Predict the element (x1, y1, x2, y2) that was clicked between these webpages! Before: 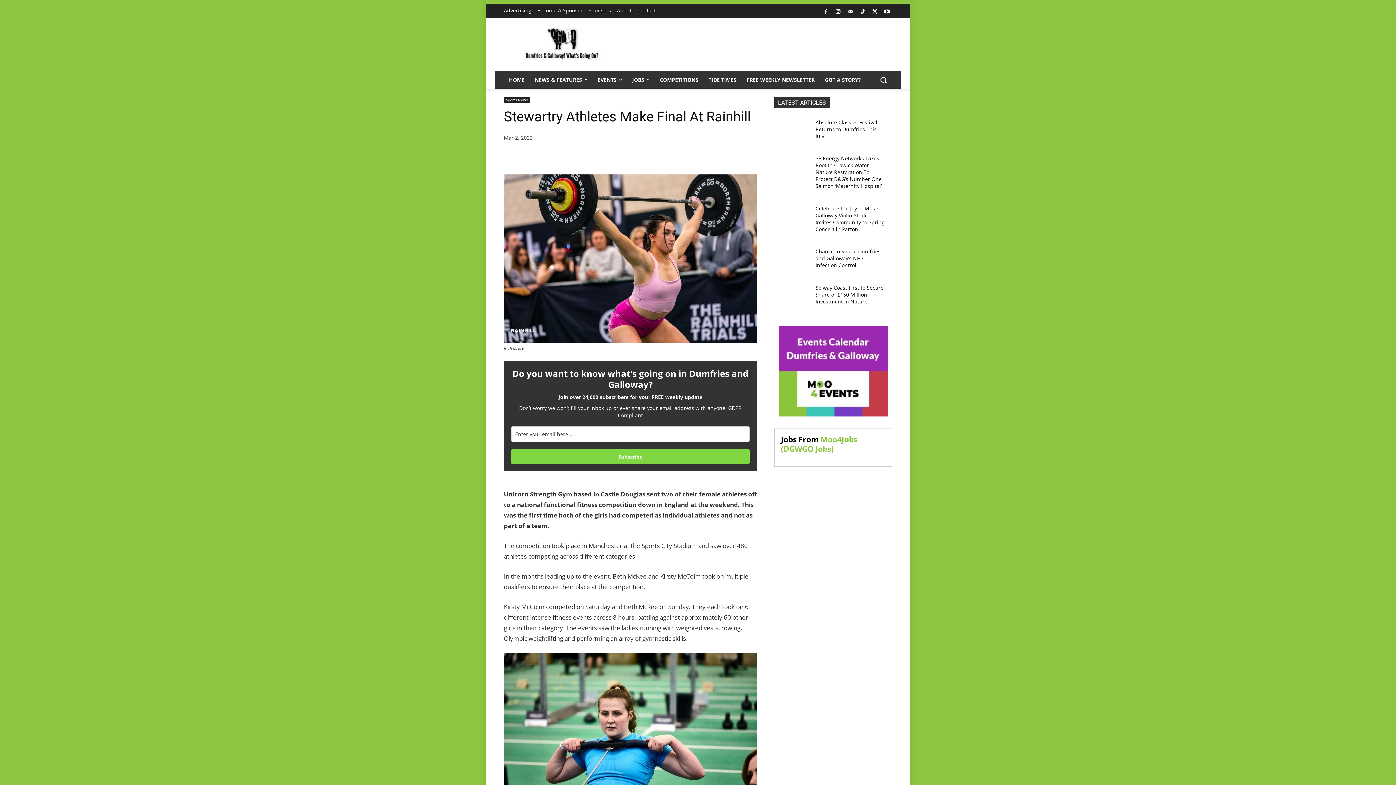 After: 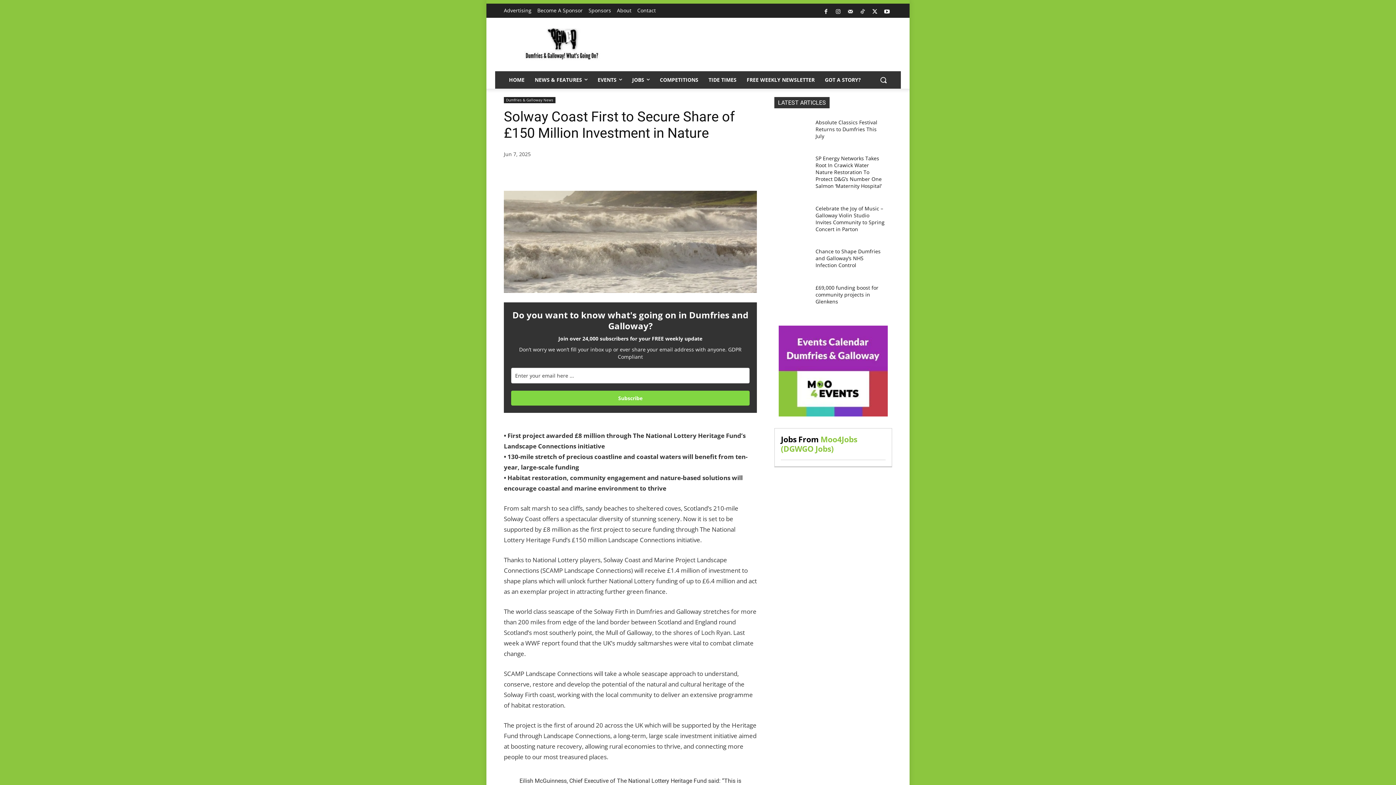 Action: label: Solway Coast First to Secure Share of £150 Million Investment in Nature bbox: (815, 284, 883, 304)